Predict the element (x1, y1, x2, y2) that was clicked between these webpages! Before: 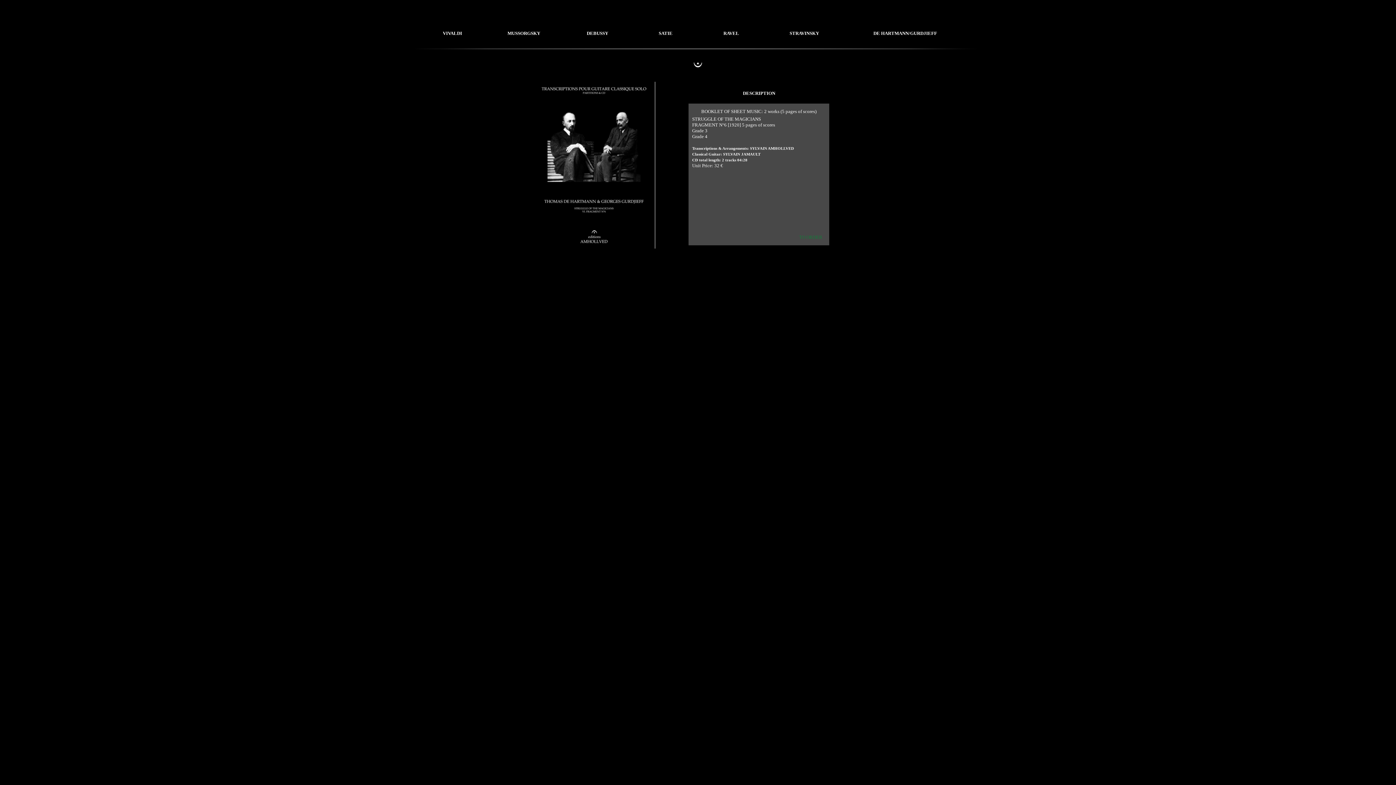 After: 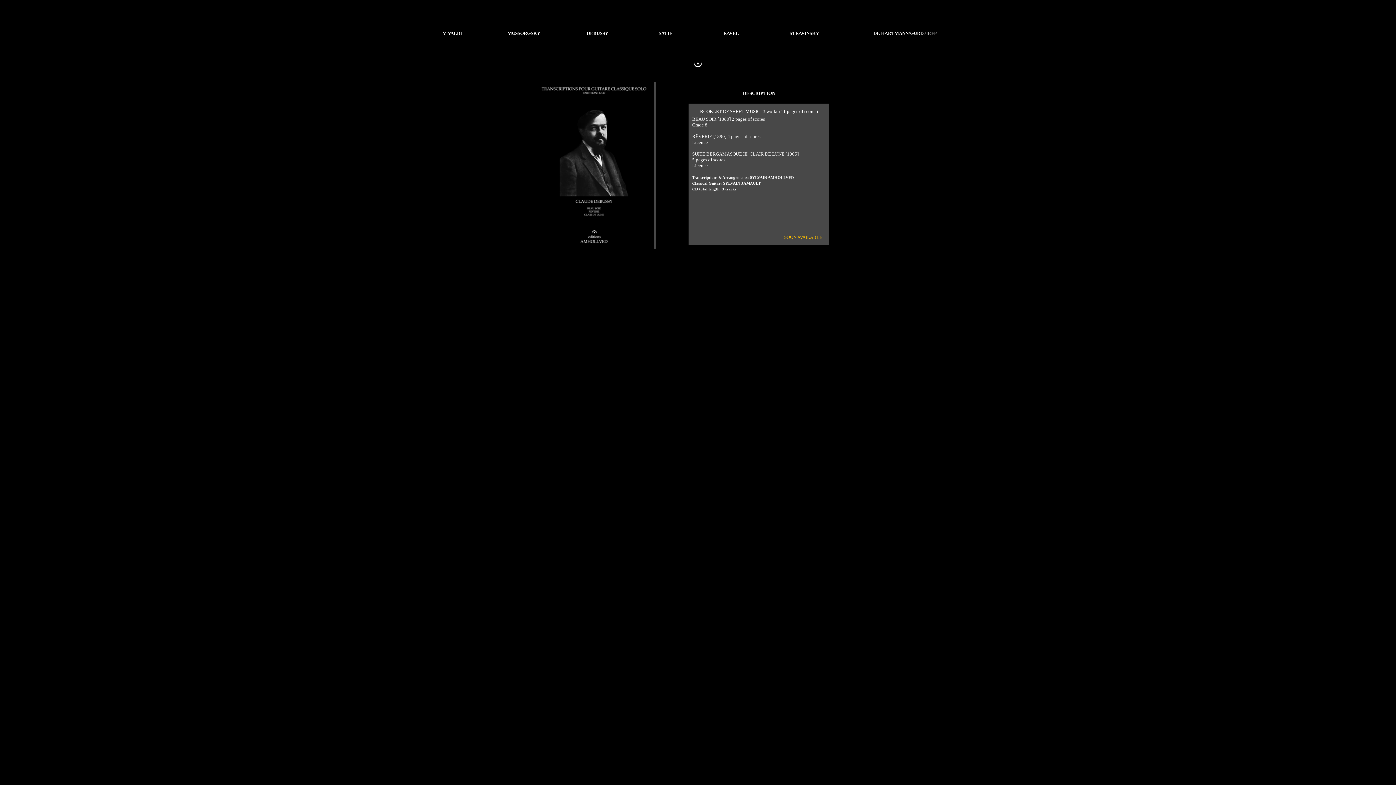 Action: label:   DEBUSSY bbox: (584, 30, 608, 36)